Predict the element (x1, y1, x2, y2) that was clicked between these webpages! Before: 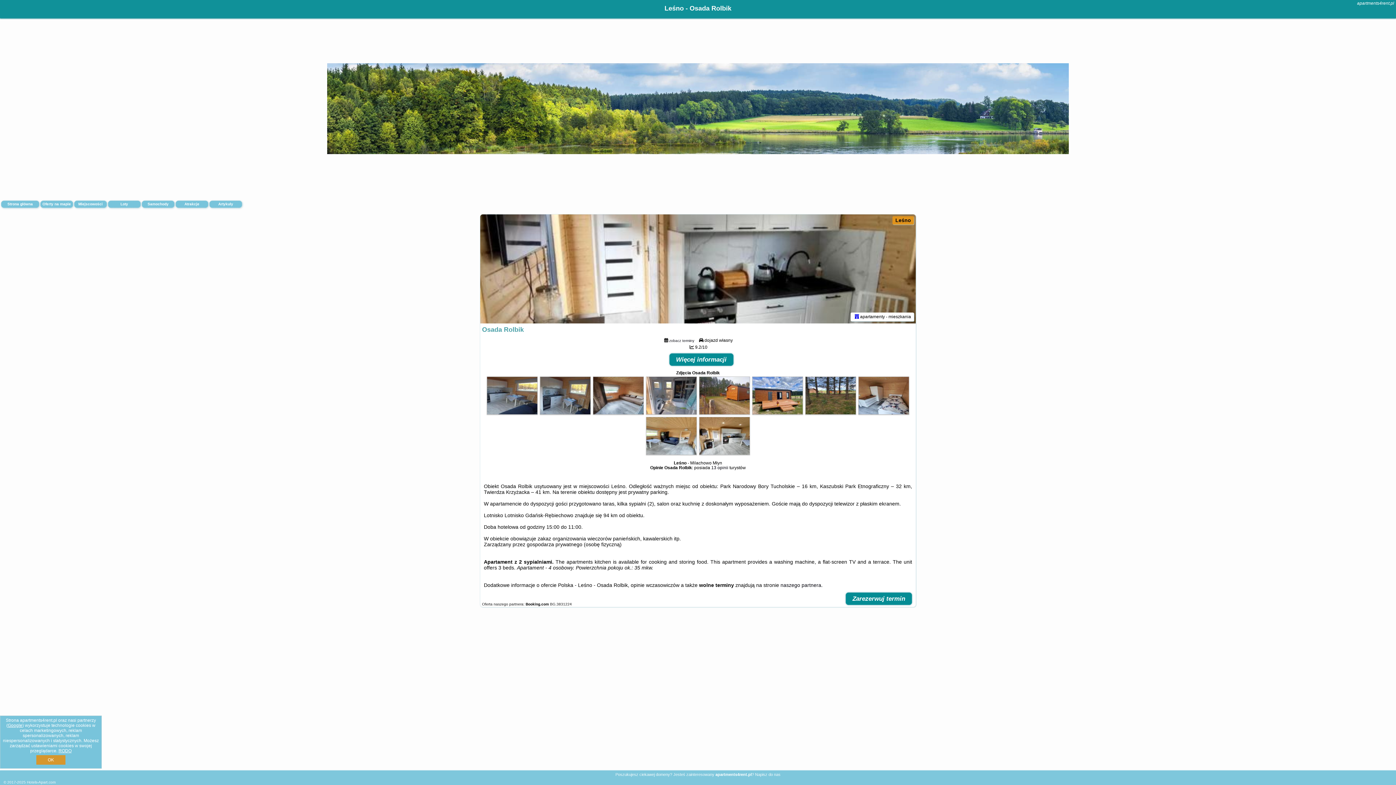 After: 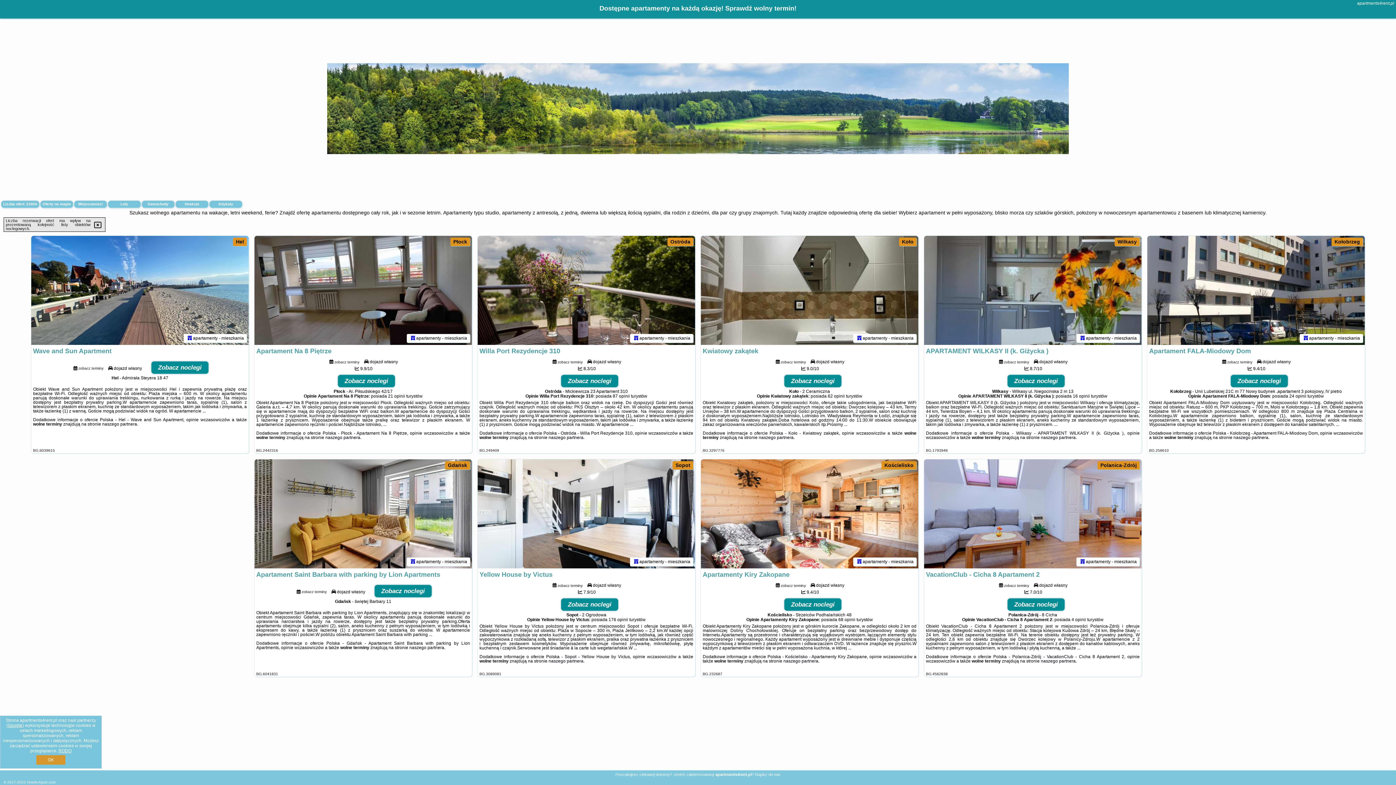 Action: bbox: (1, 200, 39, 208) label: Strona główna